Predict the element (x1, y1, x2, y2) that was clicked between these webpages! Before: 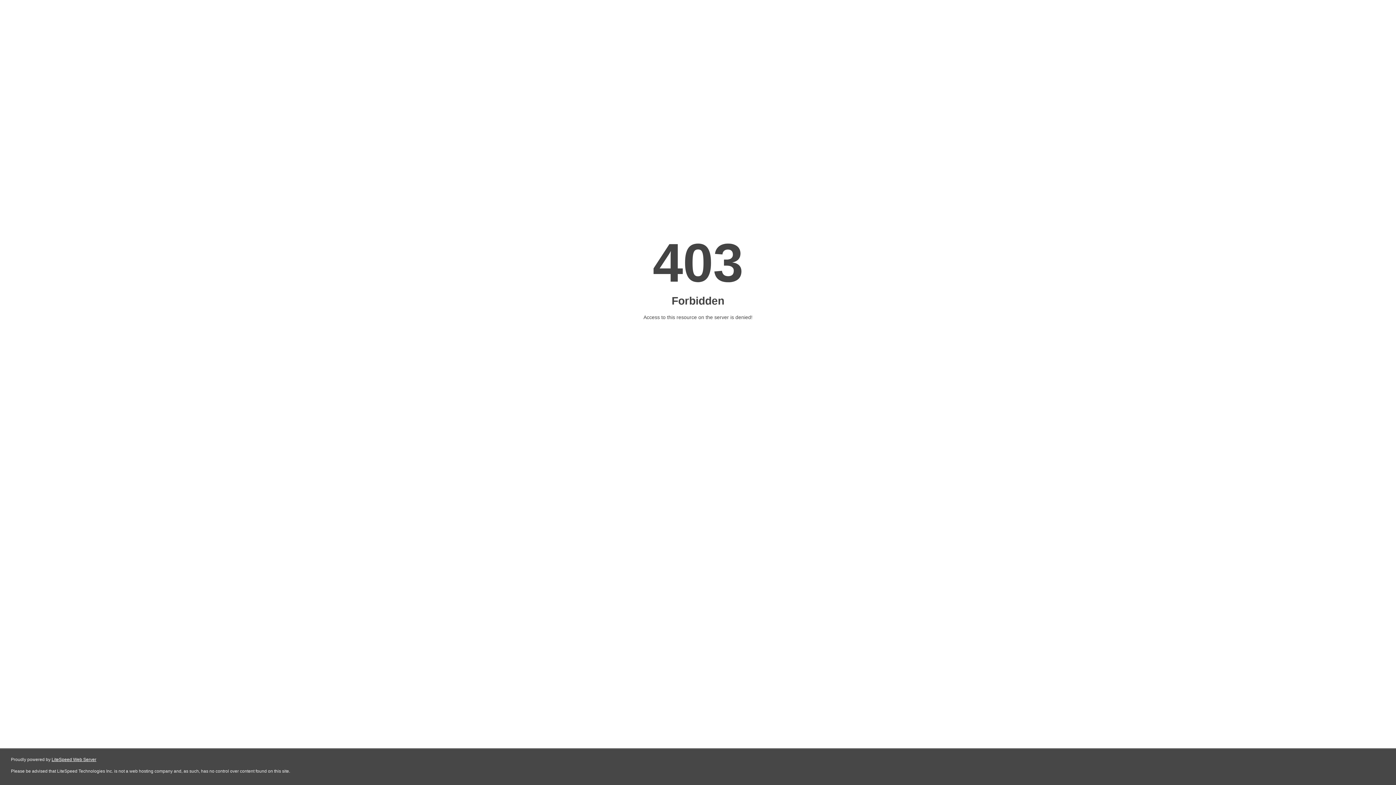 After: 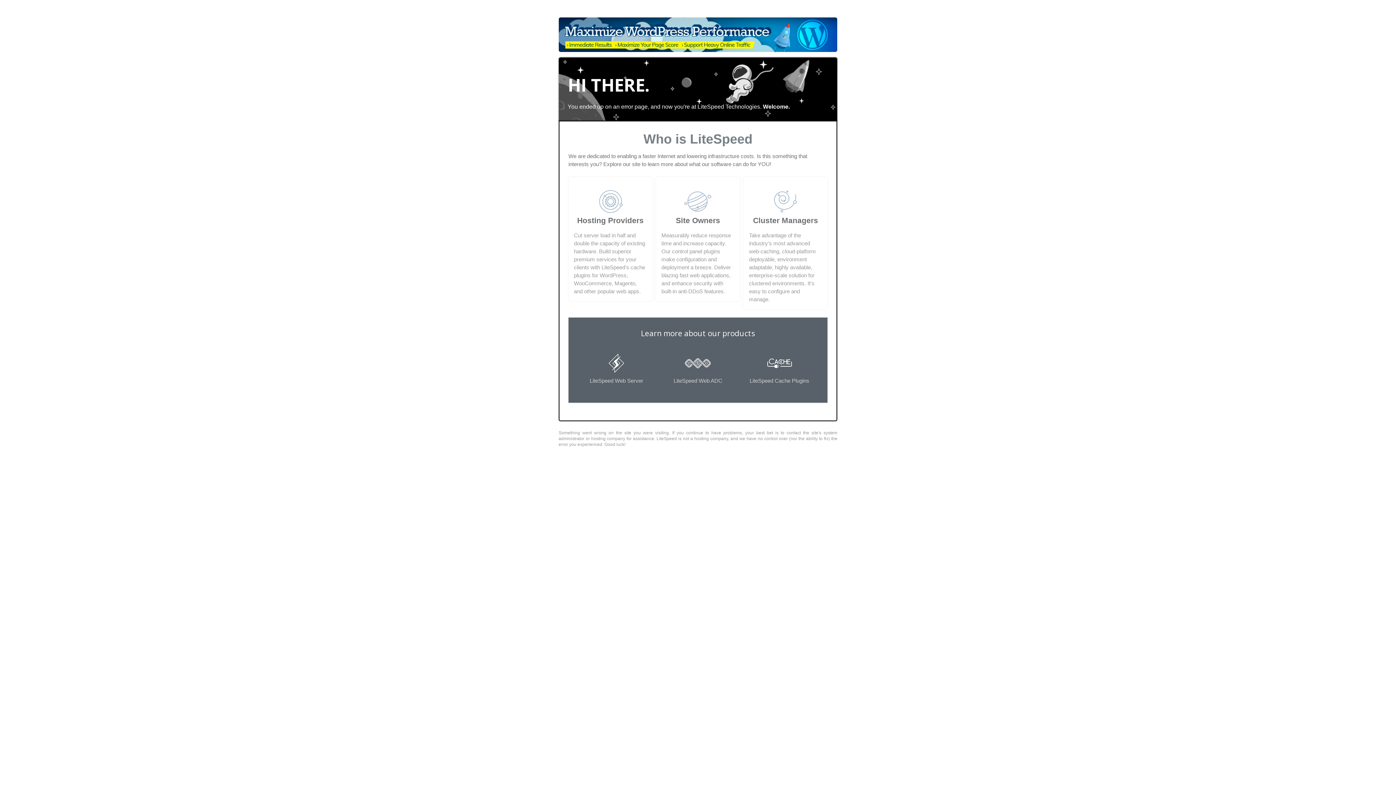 Action: label: LiteSpeed Web Server bbox: (51, 757, 96, 762)